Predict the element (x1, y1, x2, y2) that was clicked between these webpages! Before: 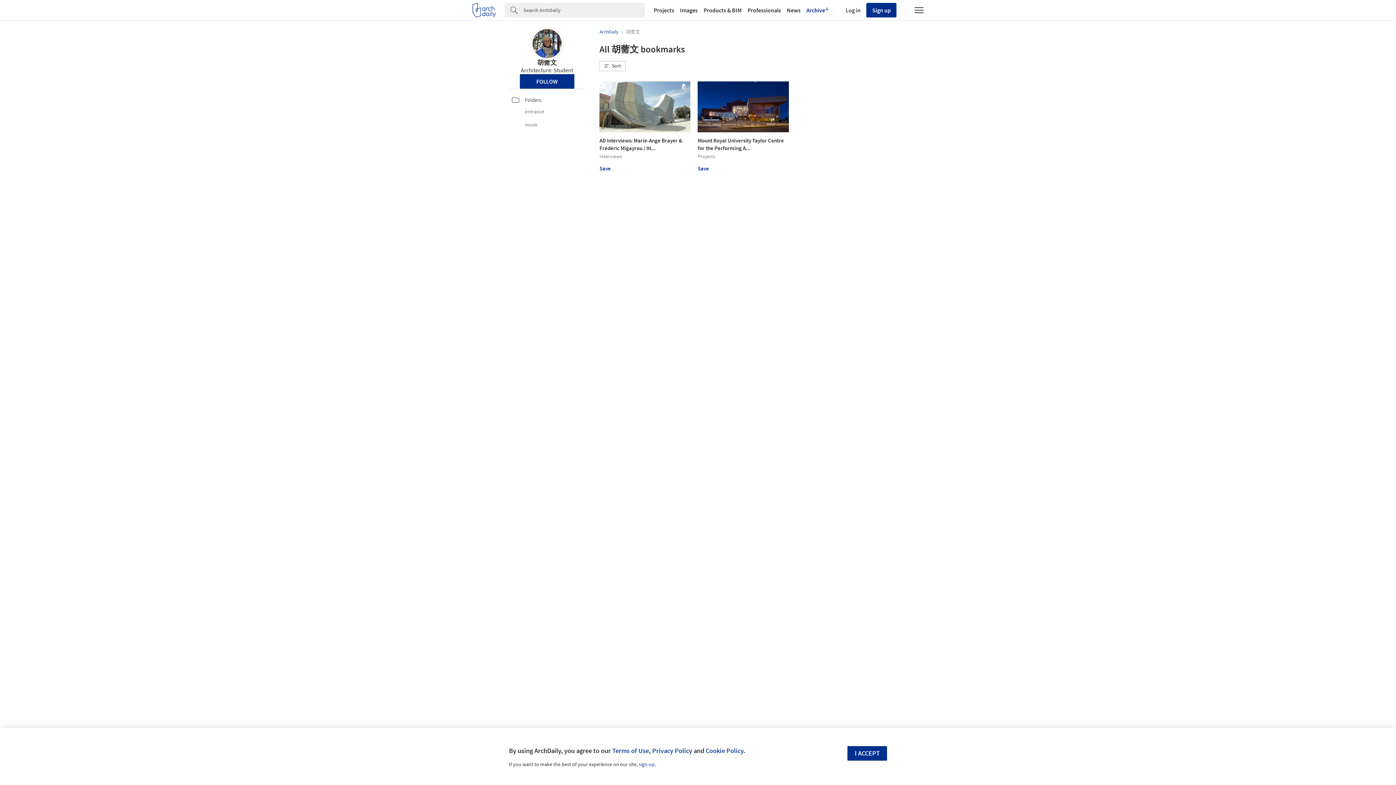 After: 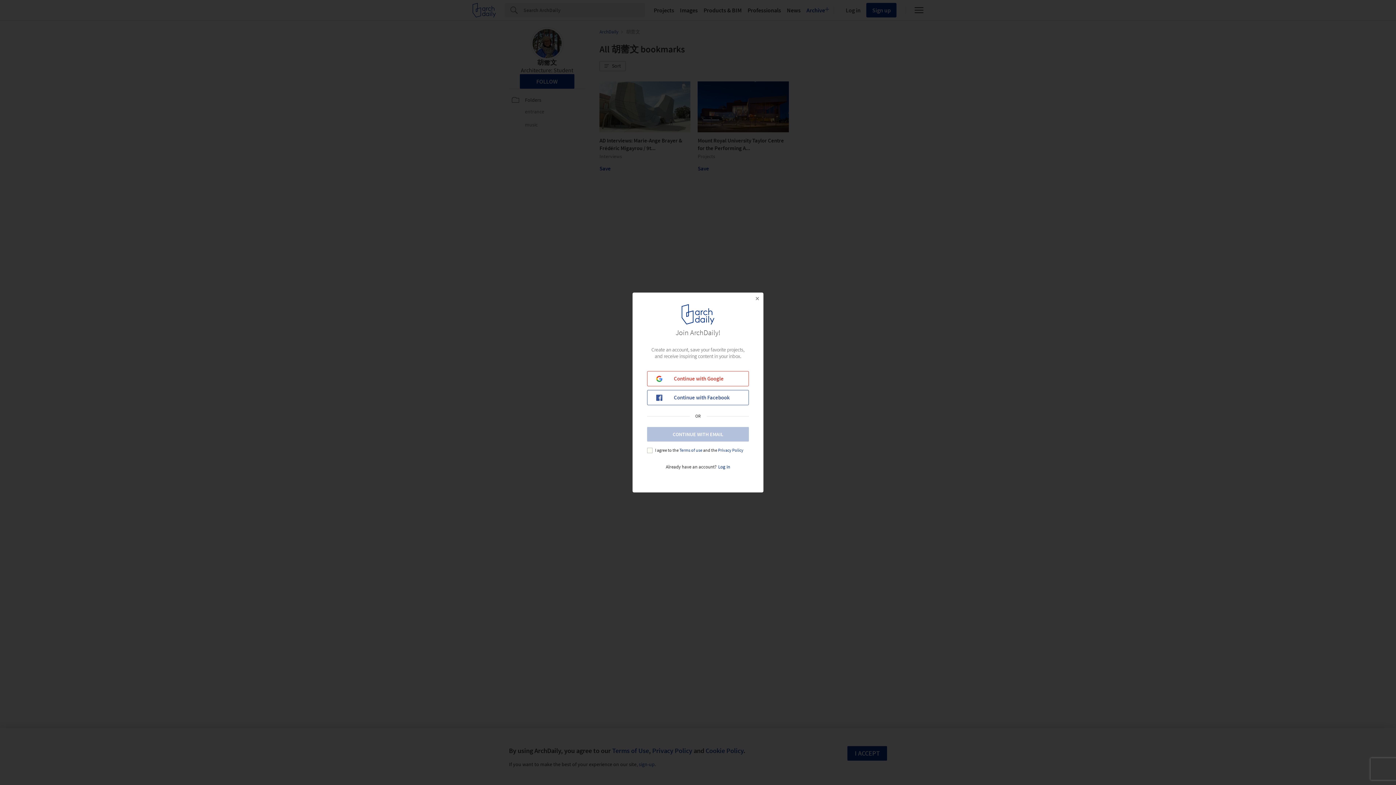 Action: label: Save bbox: (697, 164, 709, 172)